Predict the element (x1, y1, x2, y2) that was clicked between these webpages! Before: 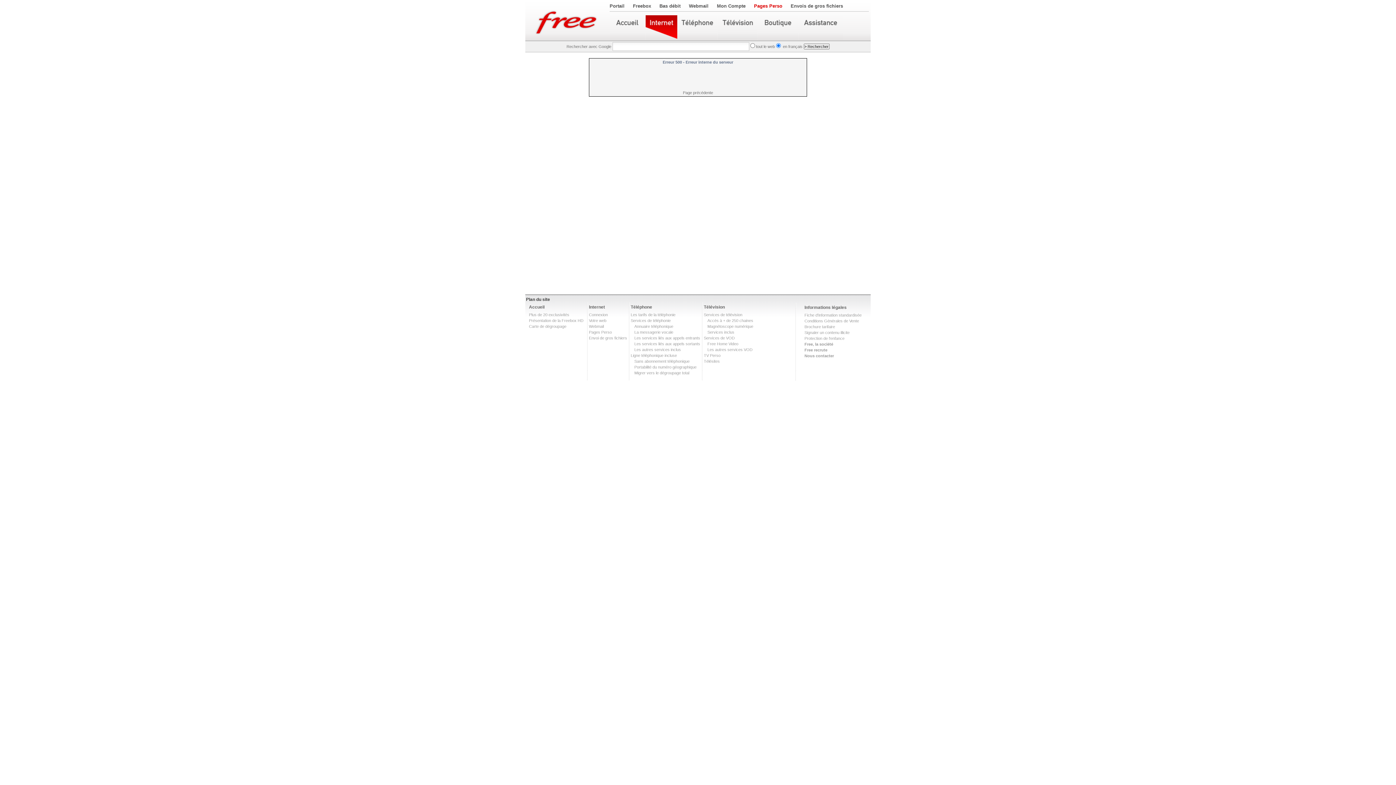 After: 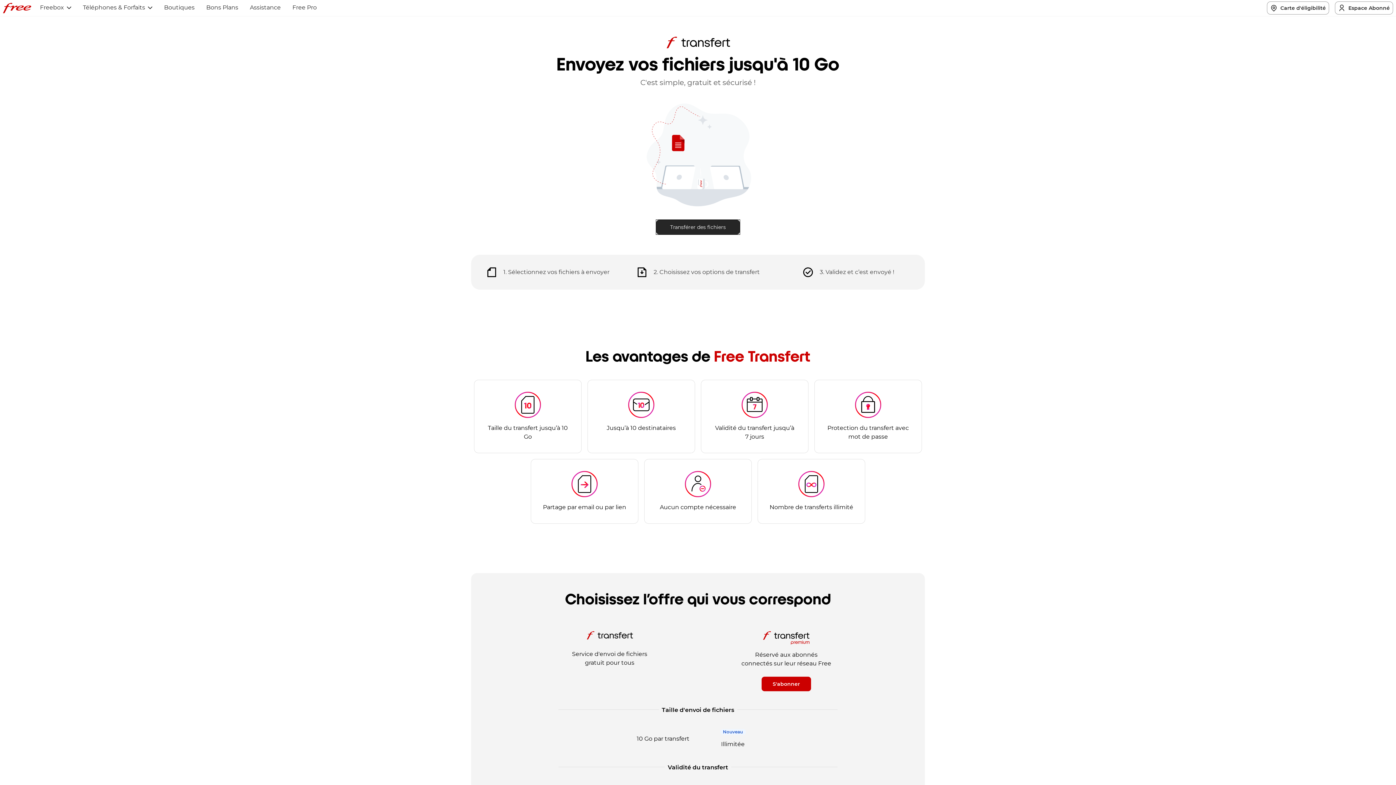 Action: label: Envoi de gros fichiers bbox: (589, 336, 627, 340)